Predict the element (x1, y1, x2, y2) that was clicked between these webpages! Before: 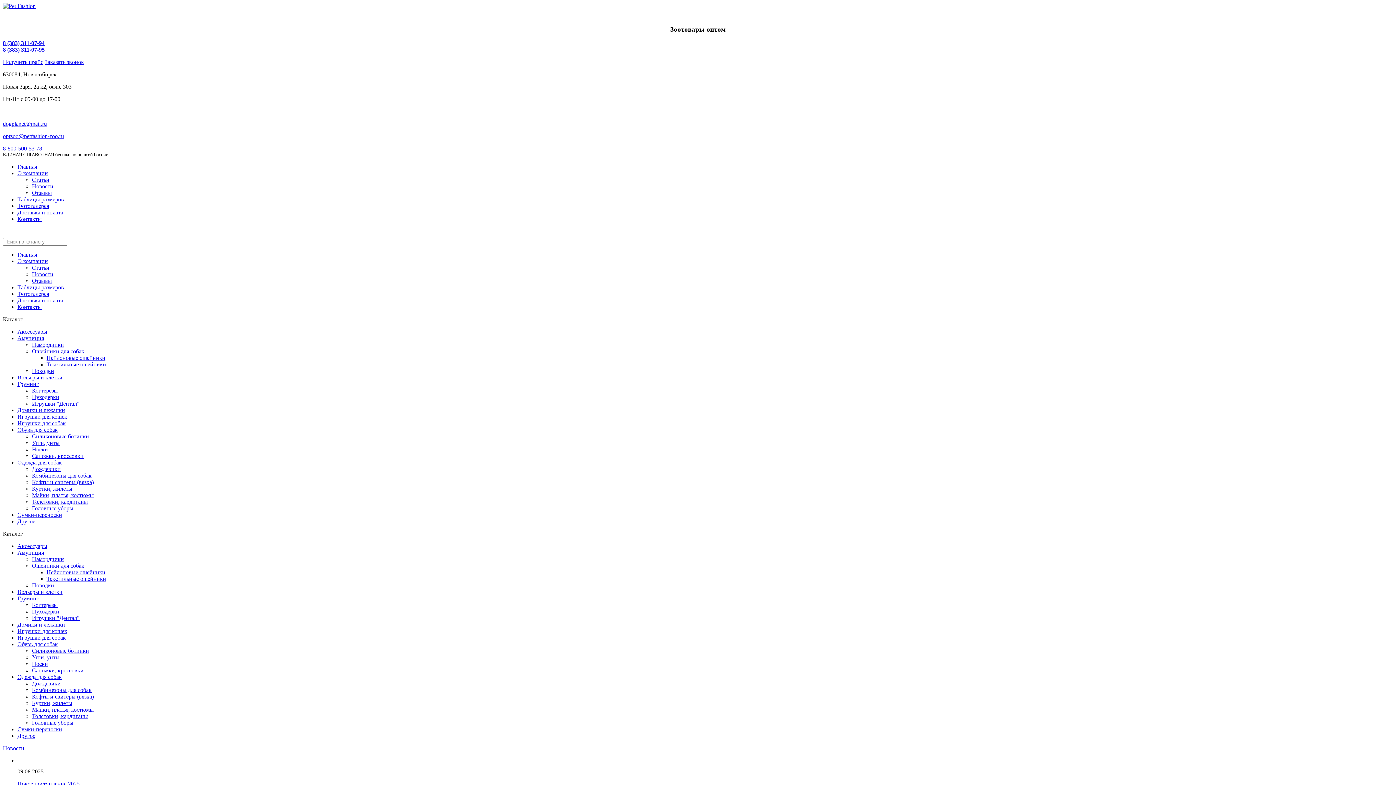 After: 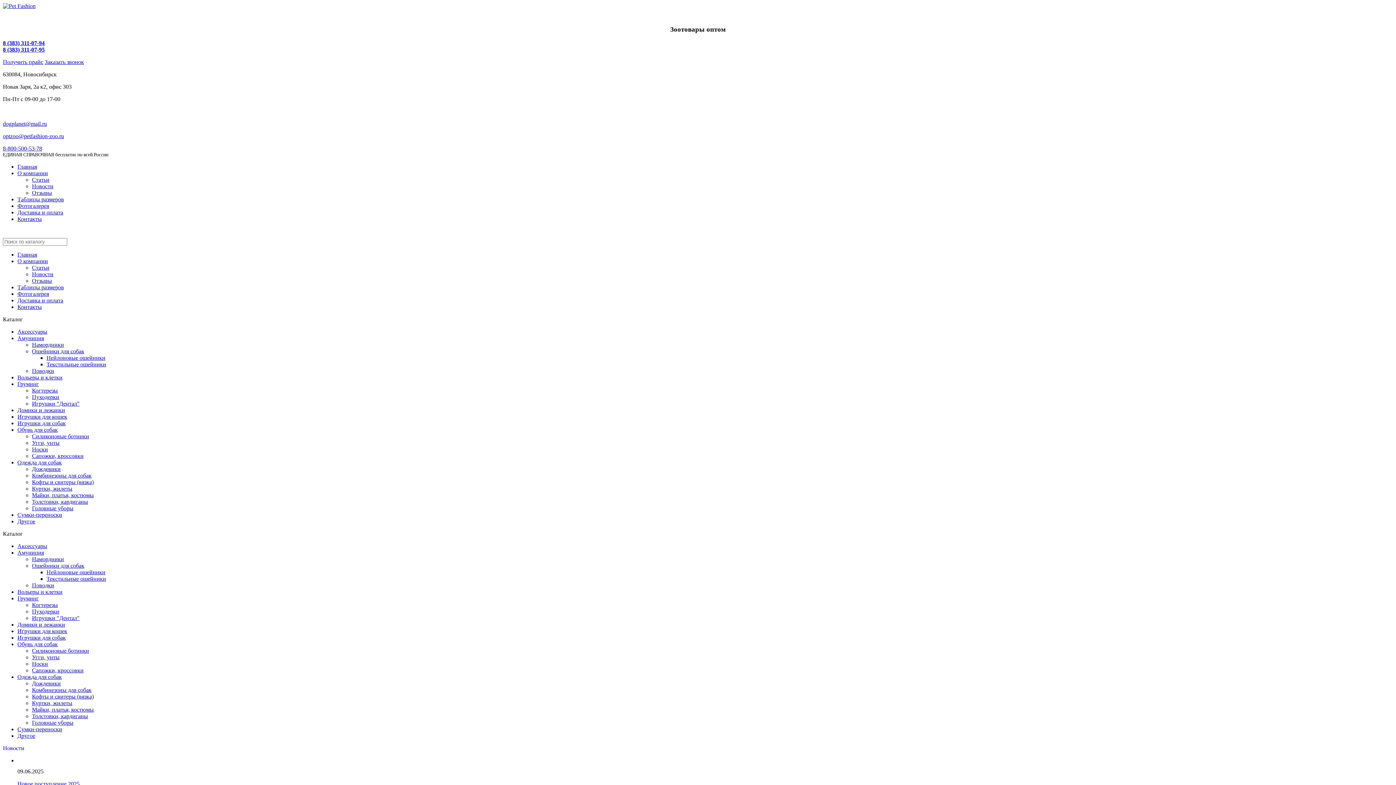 Action: bbox: (32, 680, 60, 687) label: Дождевики